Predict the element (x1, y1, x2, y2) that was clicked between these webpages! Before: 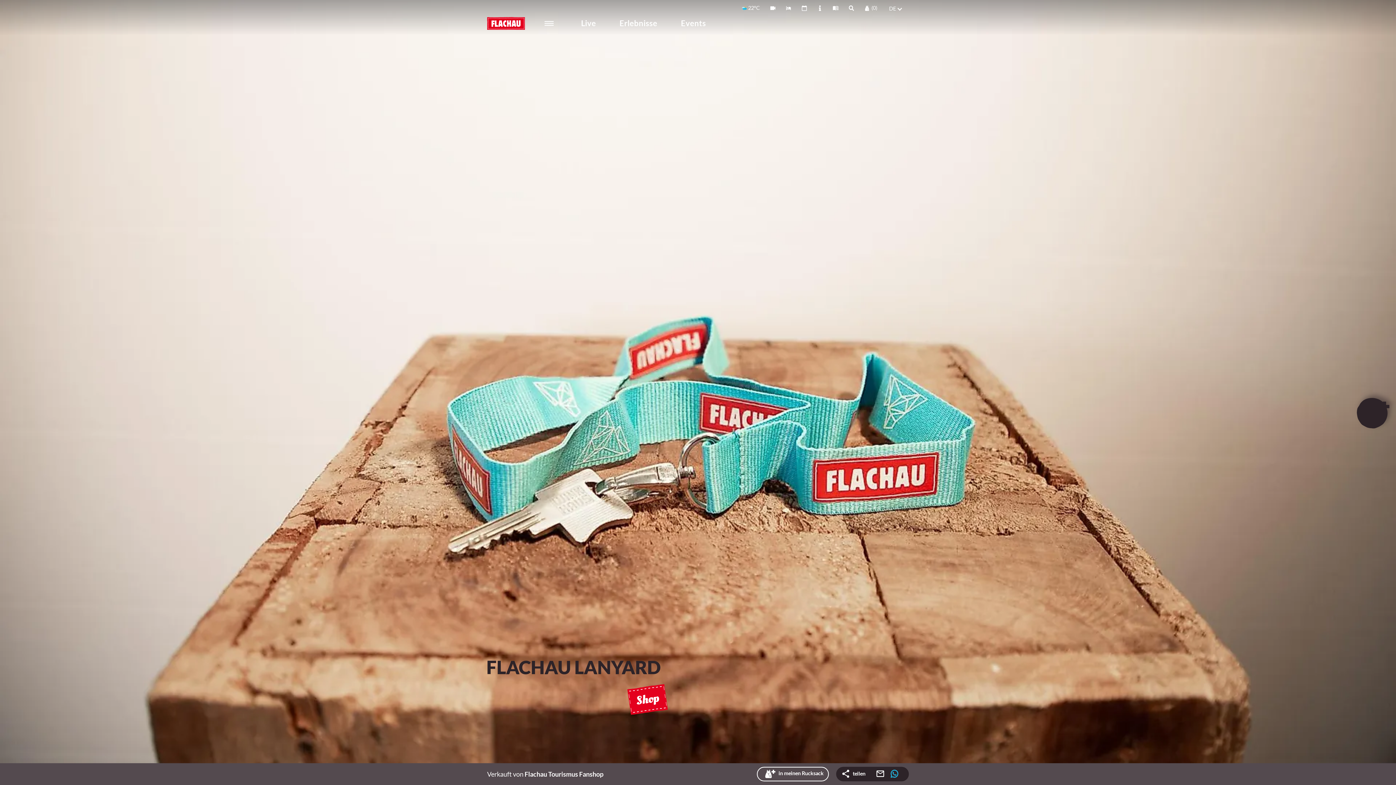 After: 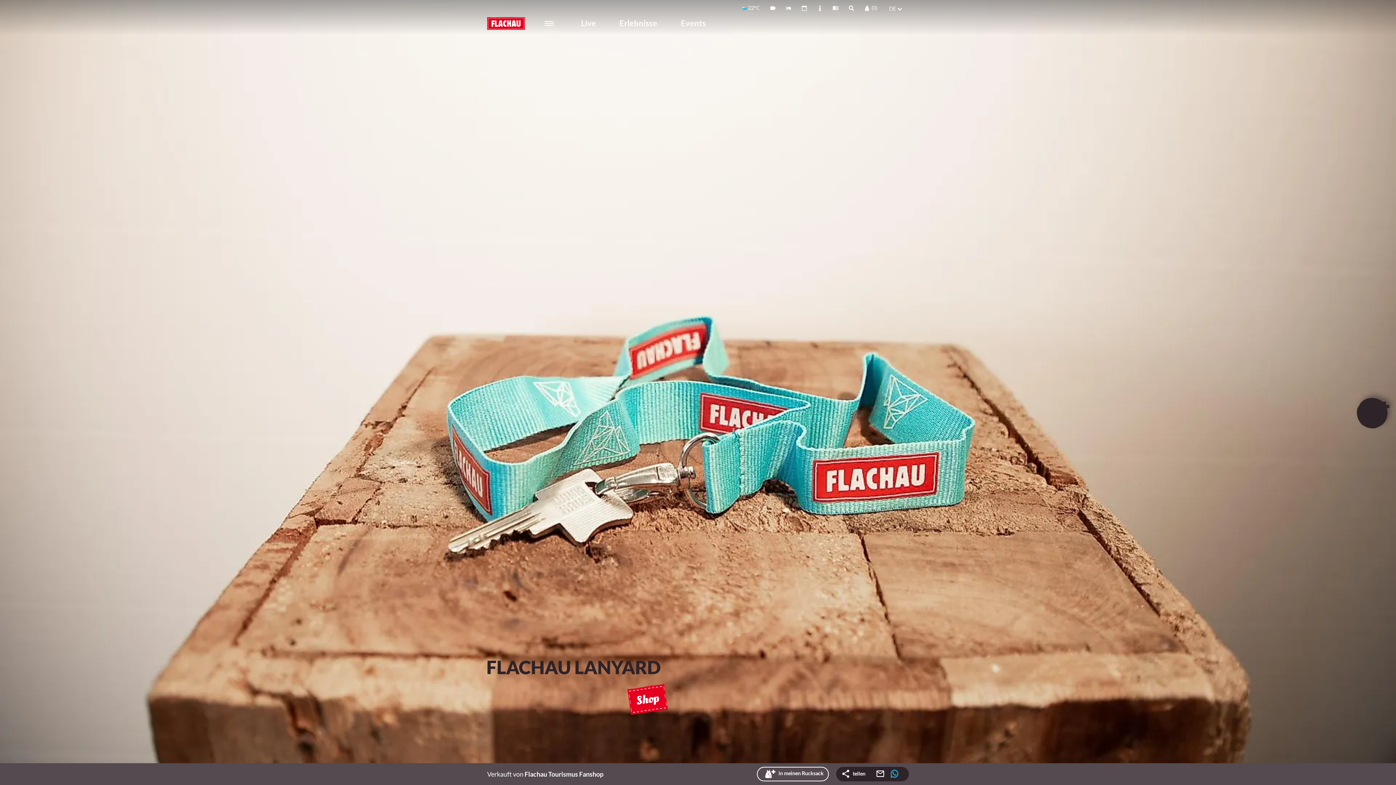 Action: bbox: (890, 768, 903, 777)